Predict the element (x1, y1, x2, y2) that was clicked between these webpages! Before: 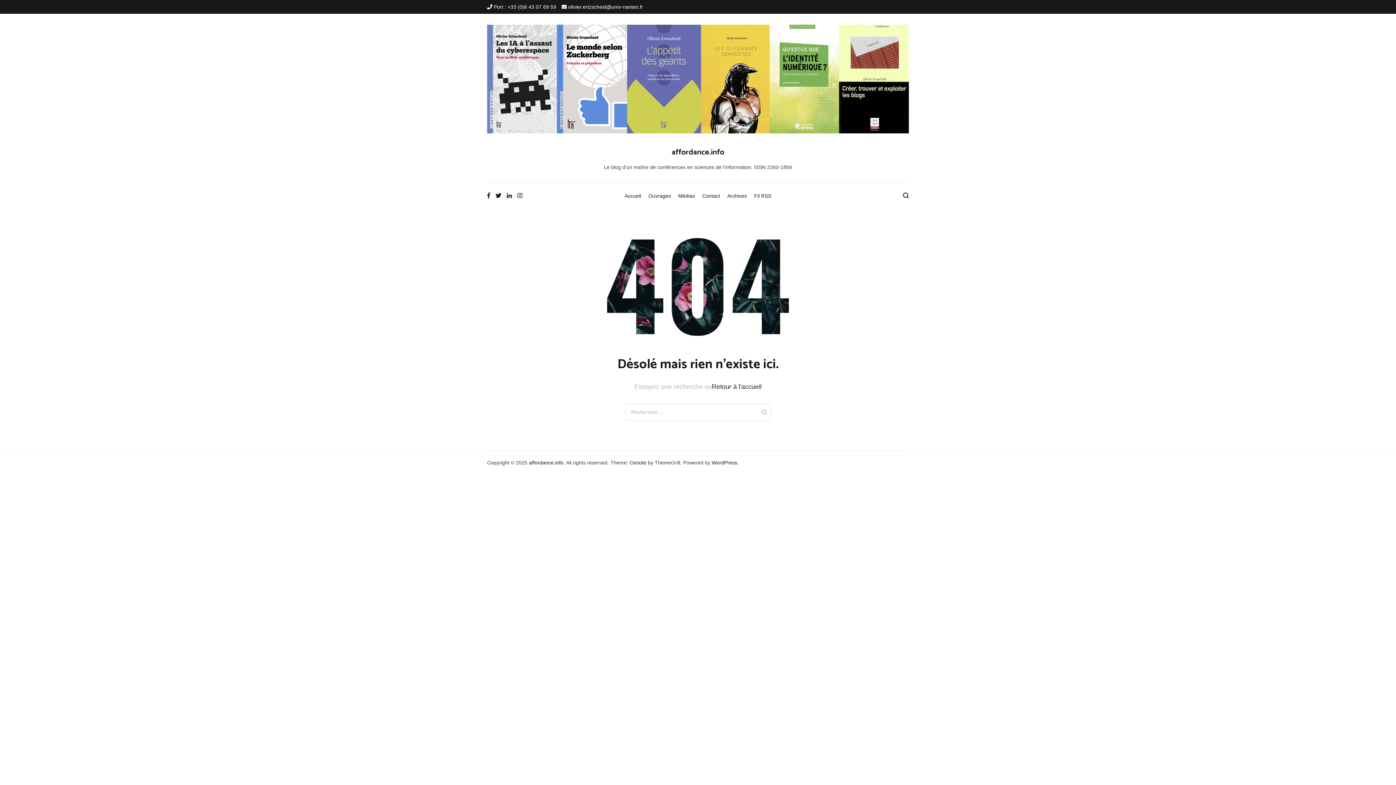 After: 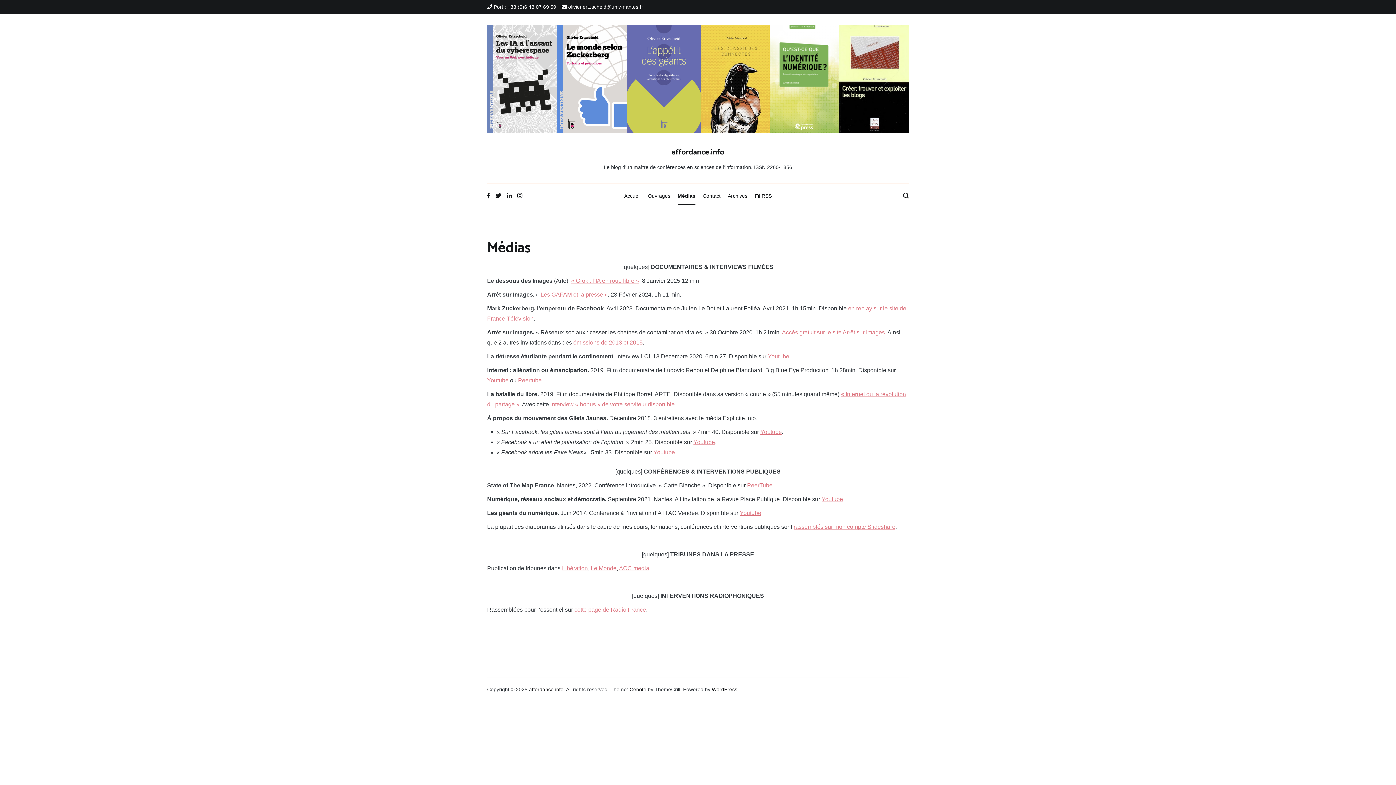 Action: label: Médias bbox: (678, 187, 695, 204)